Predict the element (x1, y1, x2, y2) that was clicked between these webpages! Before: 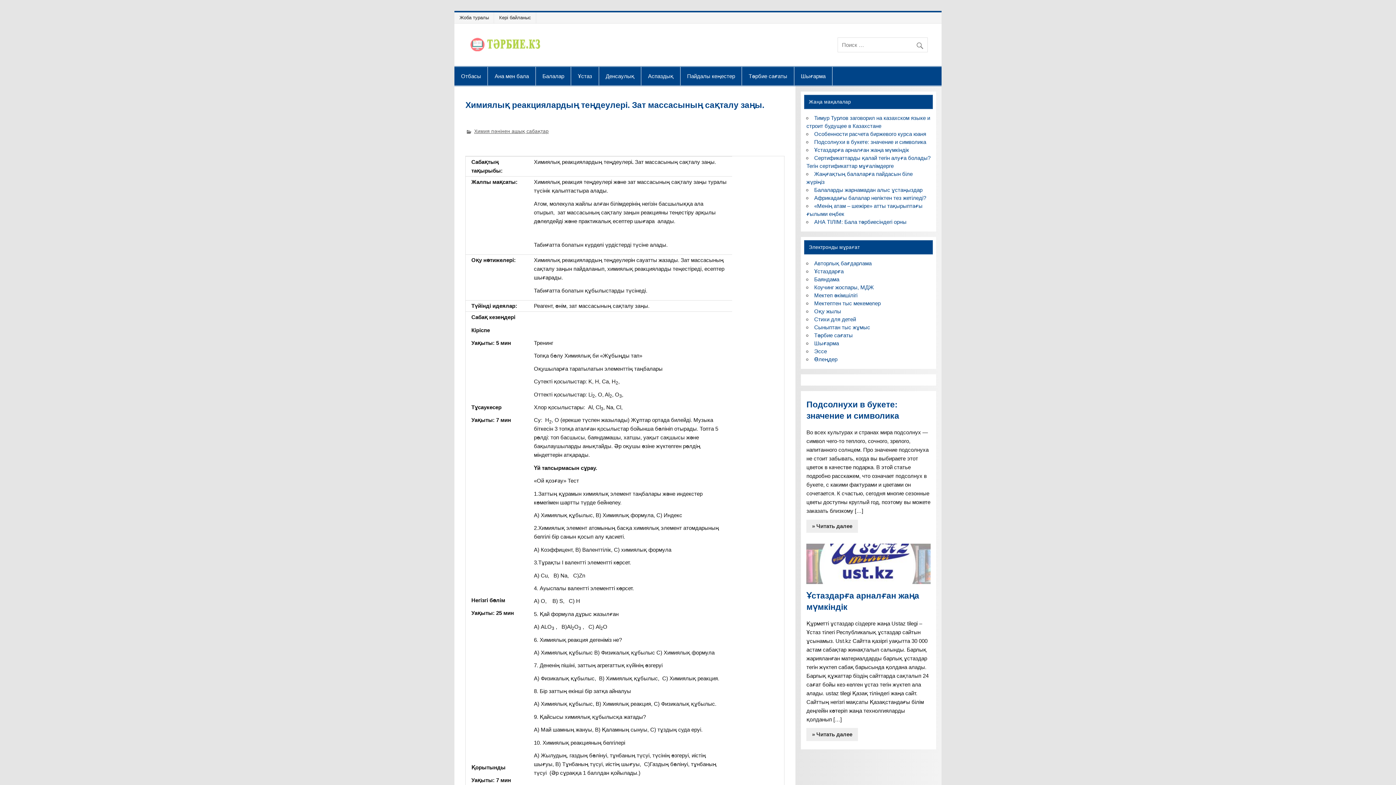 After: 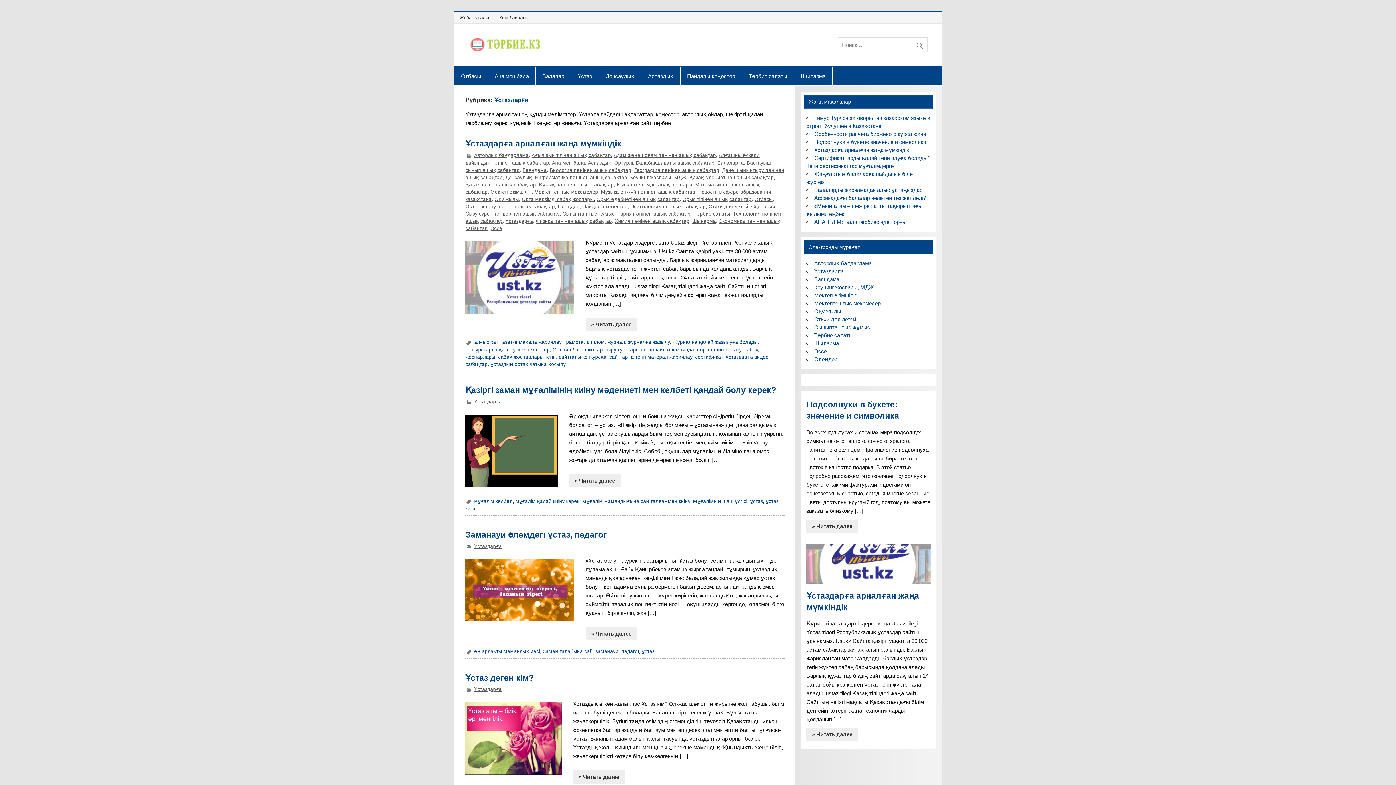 Action: bbox: (571, 66, 598, 85) label: Ұстаз